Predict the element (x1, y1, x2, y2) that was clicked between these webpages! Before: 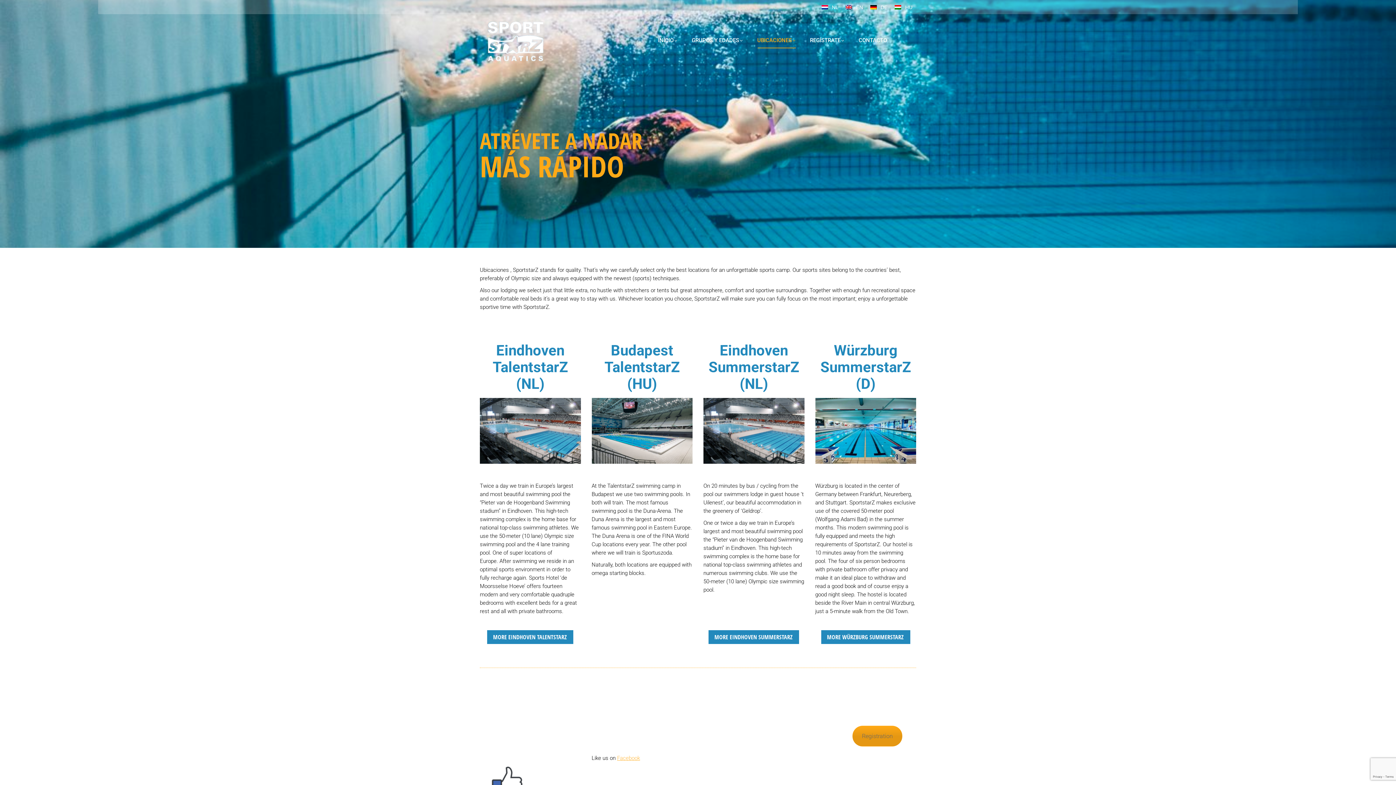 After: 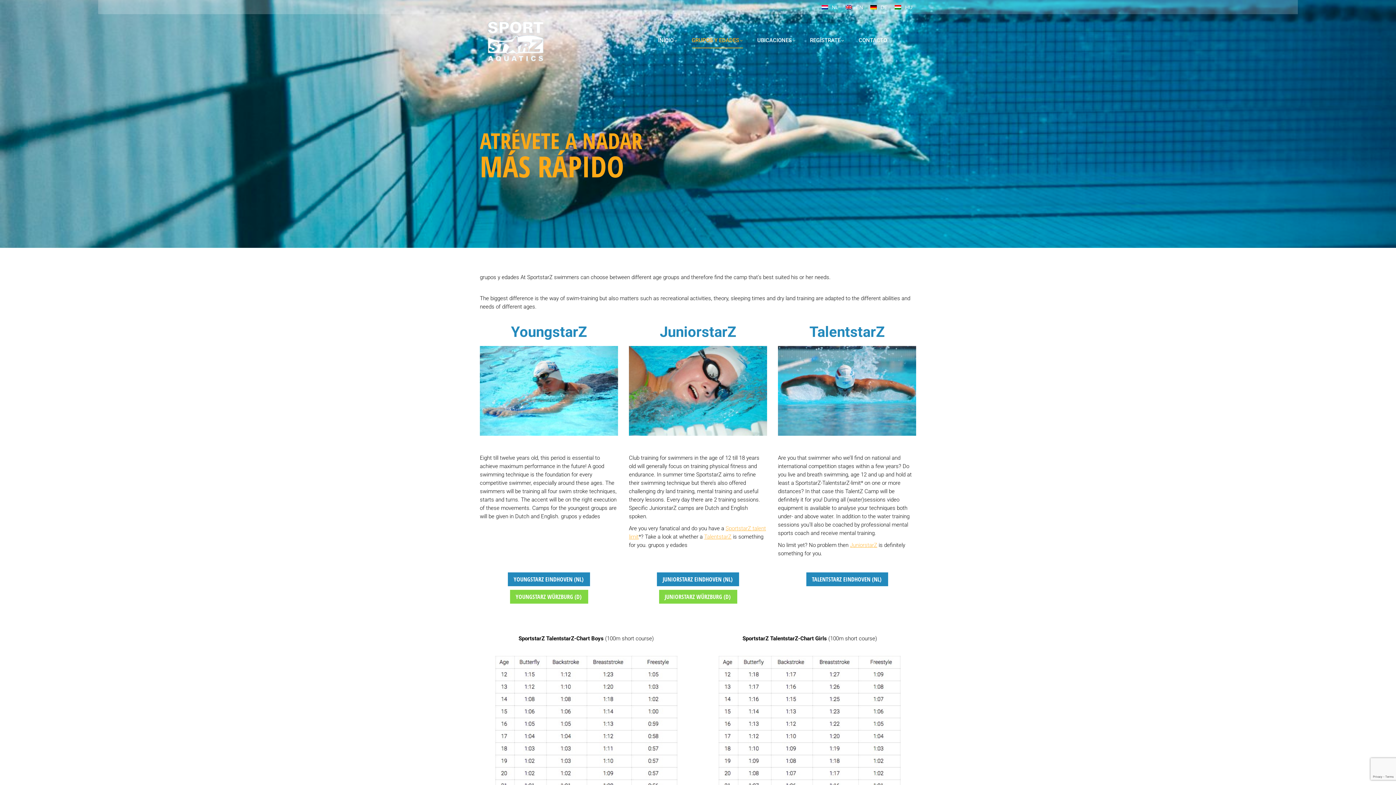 Action: label: GRUPOS Y EDADES bbox: (684, 33, 750, 47)